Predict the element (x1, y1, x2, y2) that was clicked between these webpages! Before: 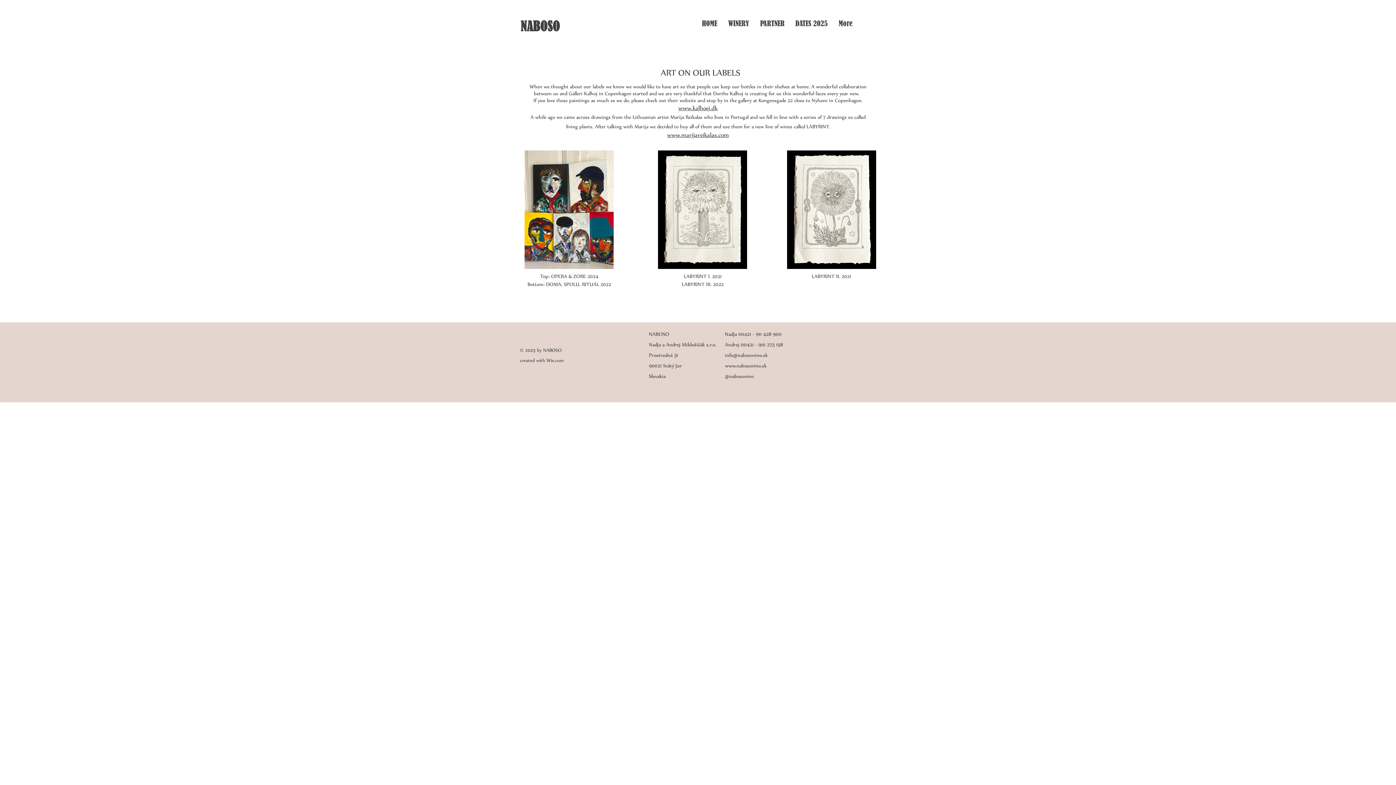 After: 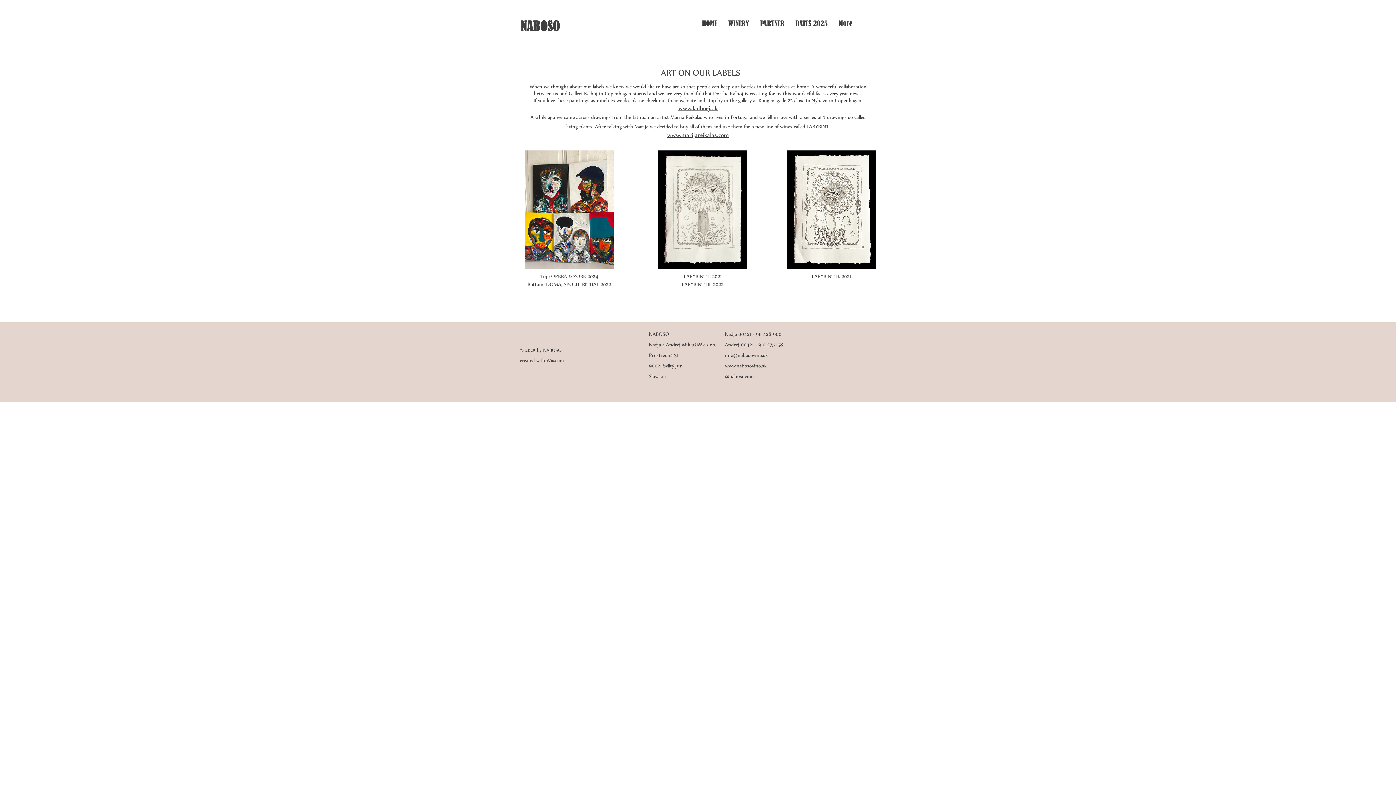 Action: bbox: (725, 363, 766, 368) label: www.nabosovino.sk